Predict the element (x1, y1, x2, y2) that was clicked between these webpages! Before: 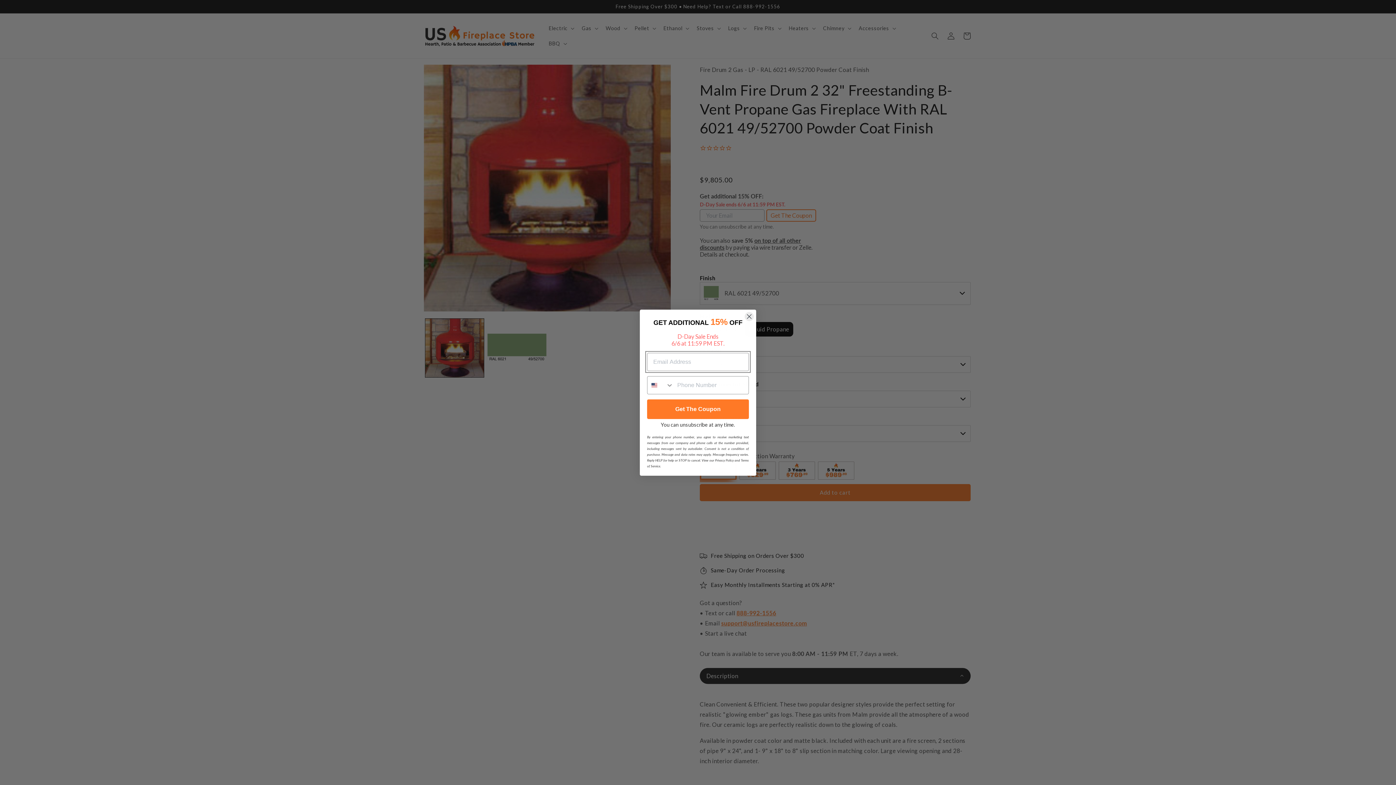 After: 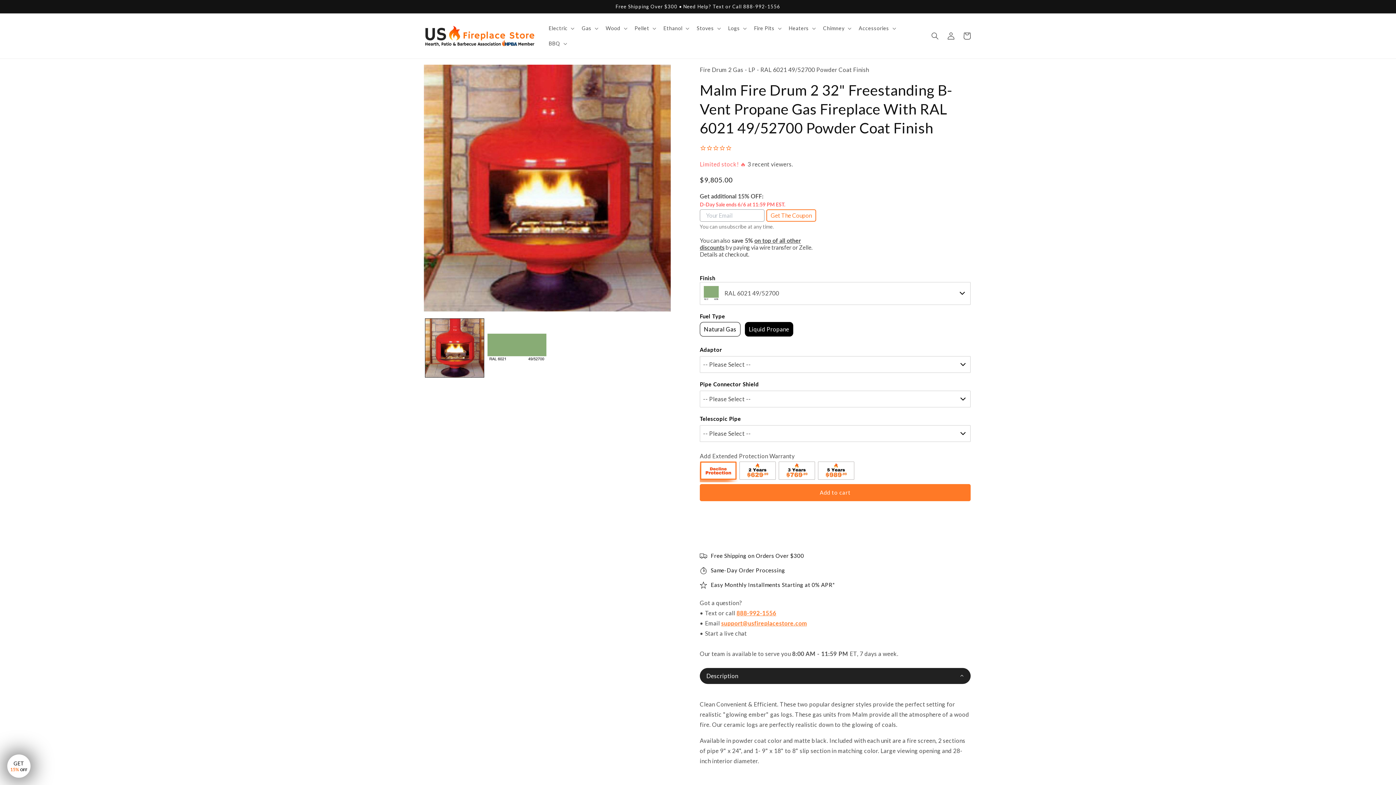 Action: bbox: (744, 311, 754, 321) label: Close dialog